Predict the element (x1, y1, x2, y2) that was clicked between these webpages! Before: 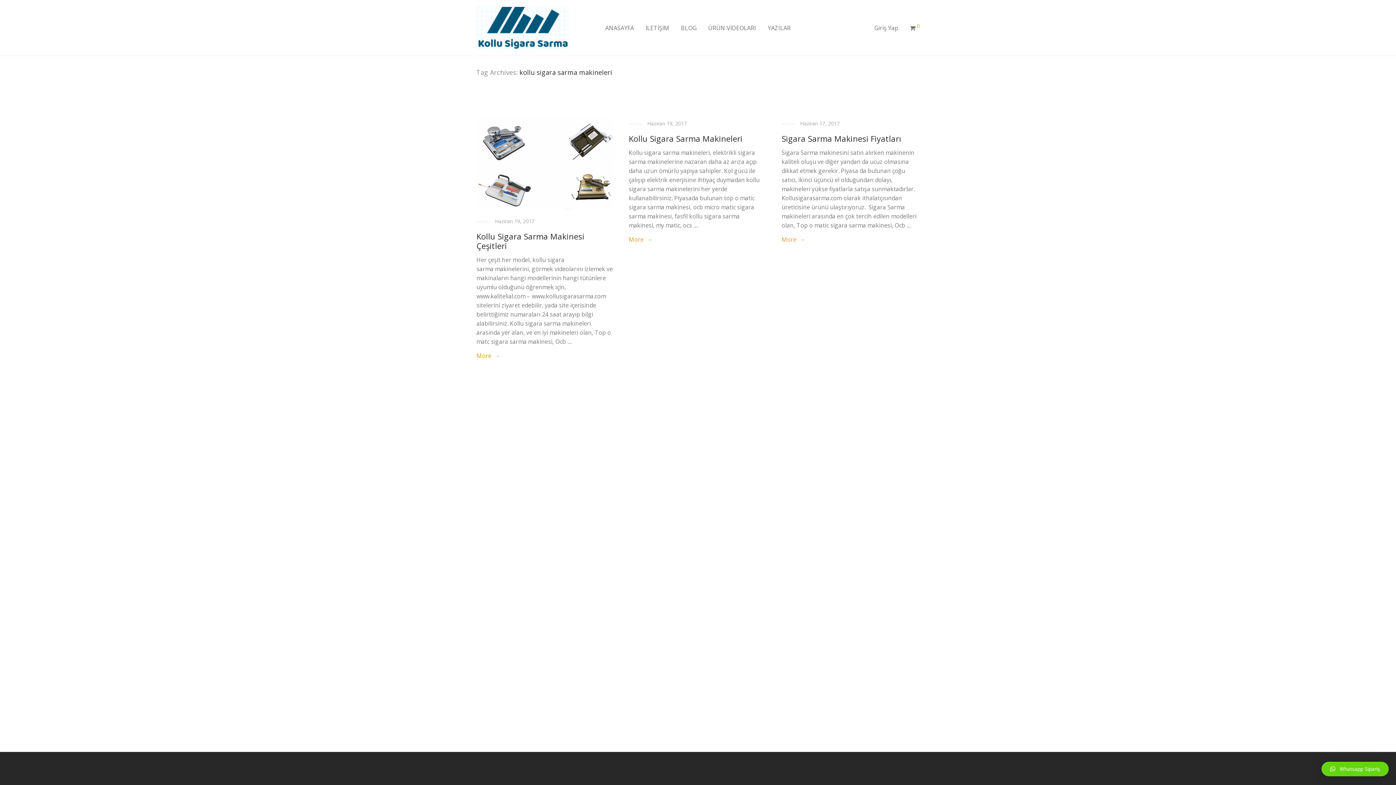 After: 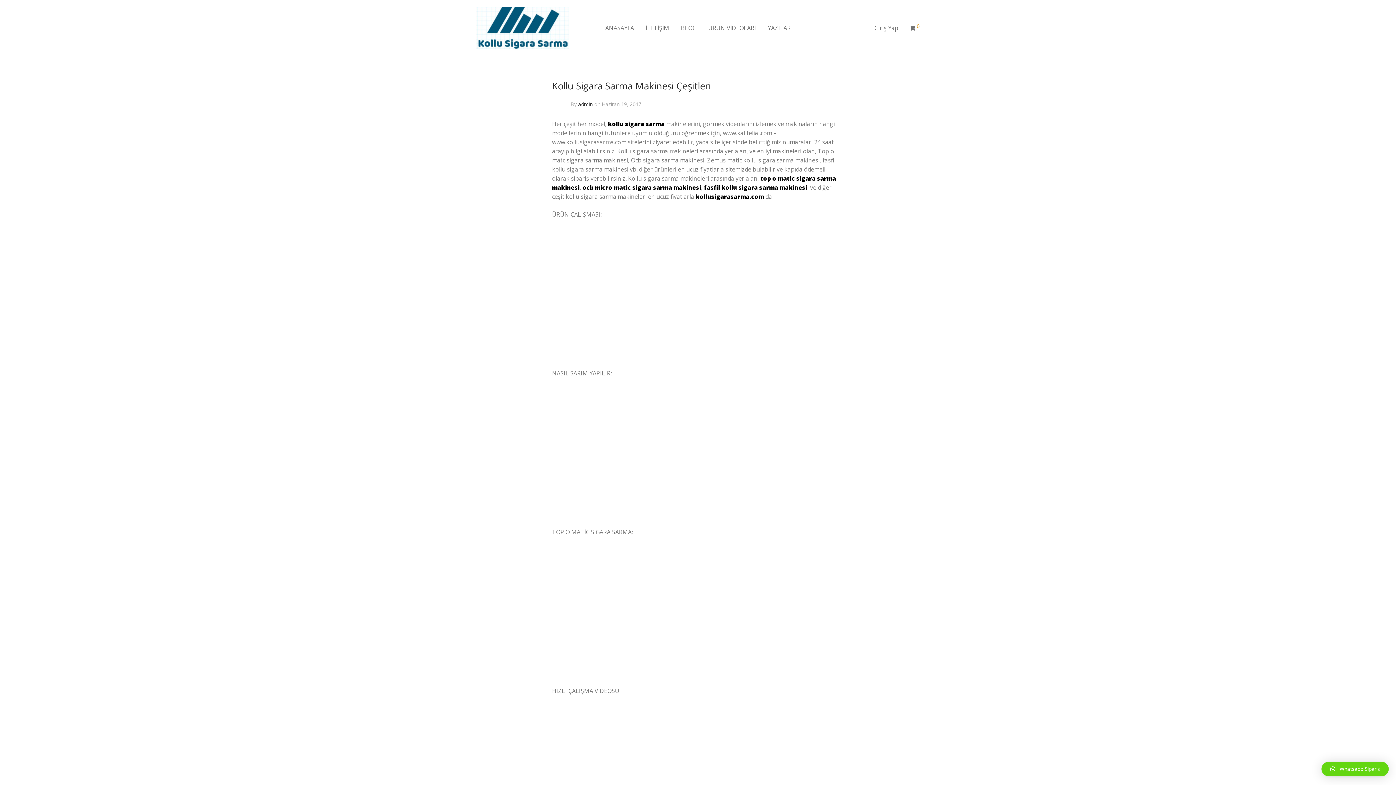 Action: label: Kollu Sigara Sarma Makinesi Çeşitleri bbox: (476, 231, 584, 251)